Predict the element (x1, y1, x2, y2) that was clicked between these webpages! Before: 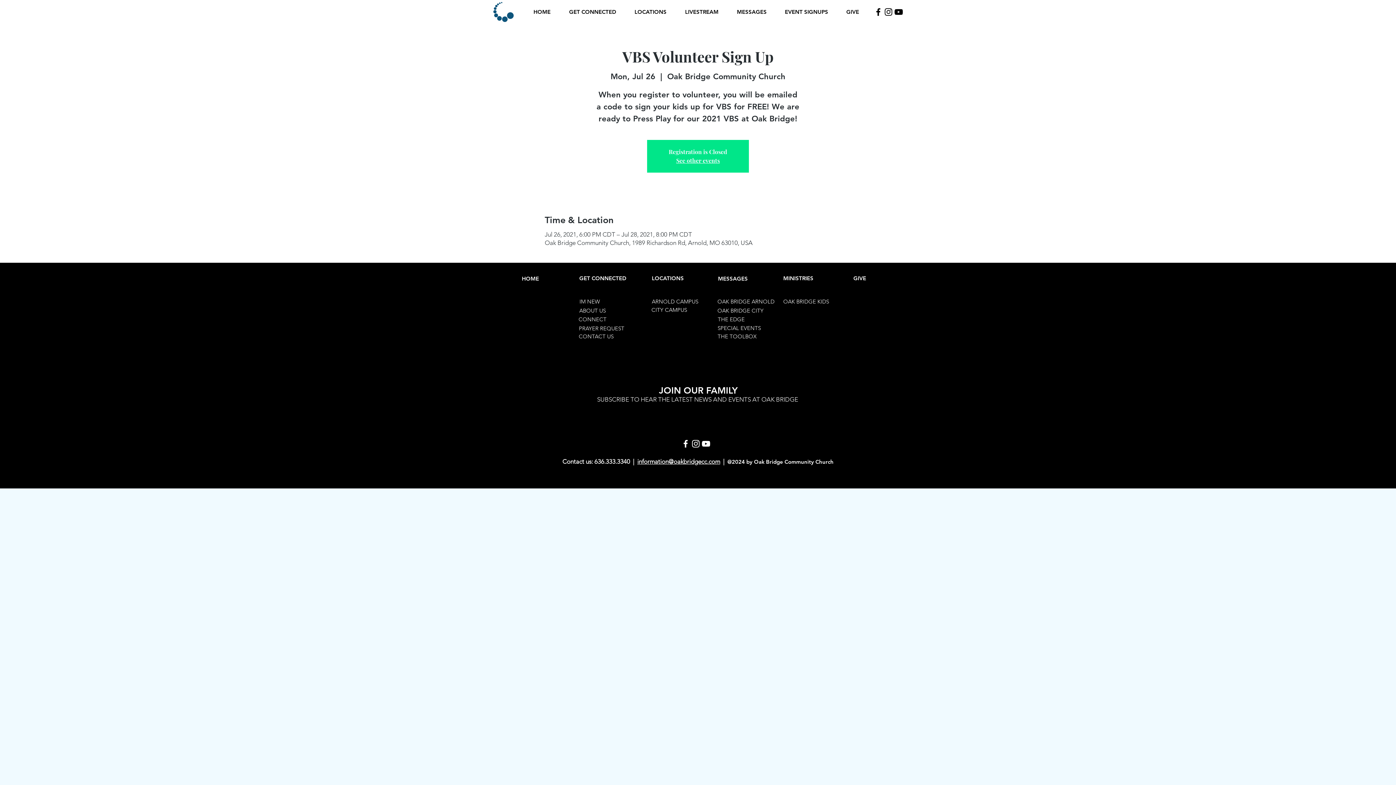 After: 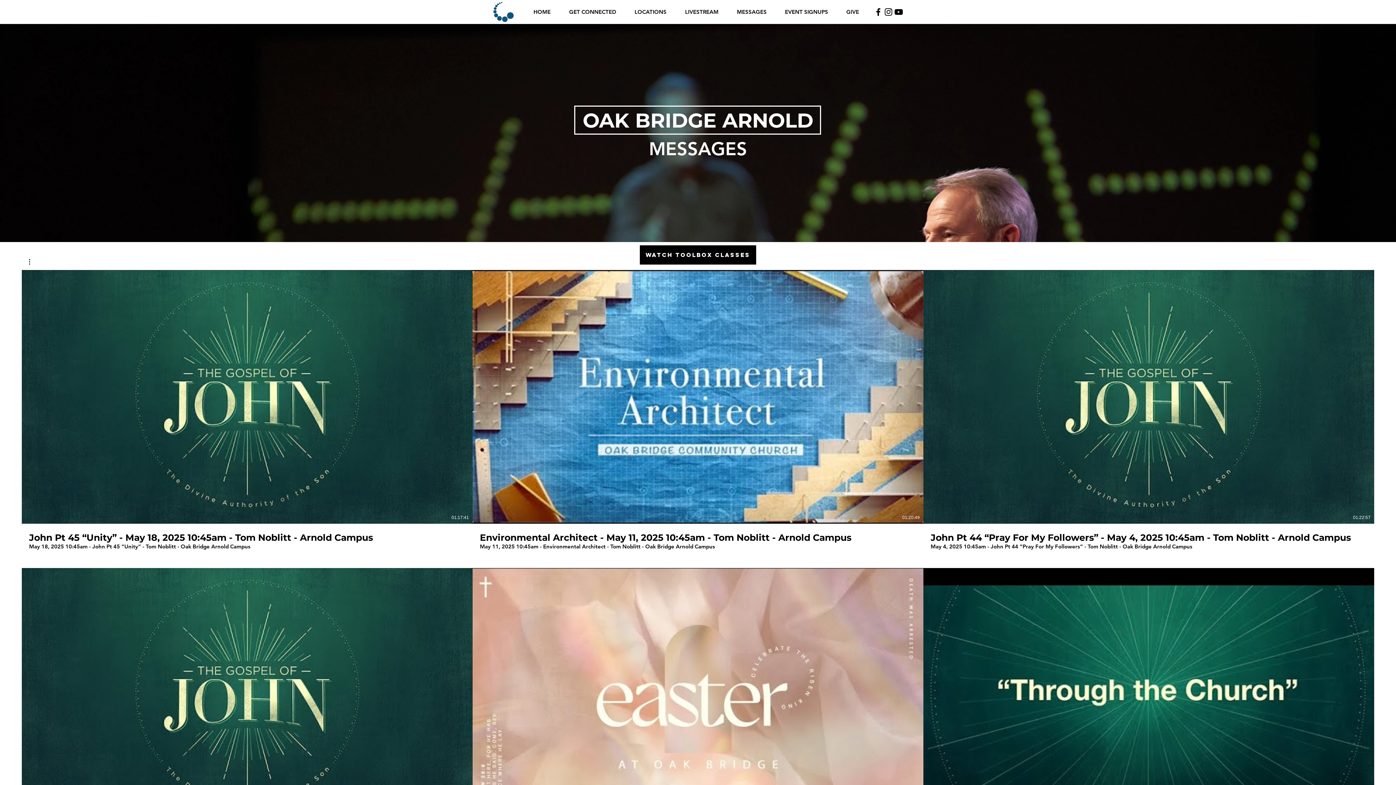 Action: label: OAK BRIDGE ARNOLD bbox: (713, 297, 778, 305)